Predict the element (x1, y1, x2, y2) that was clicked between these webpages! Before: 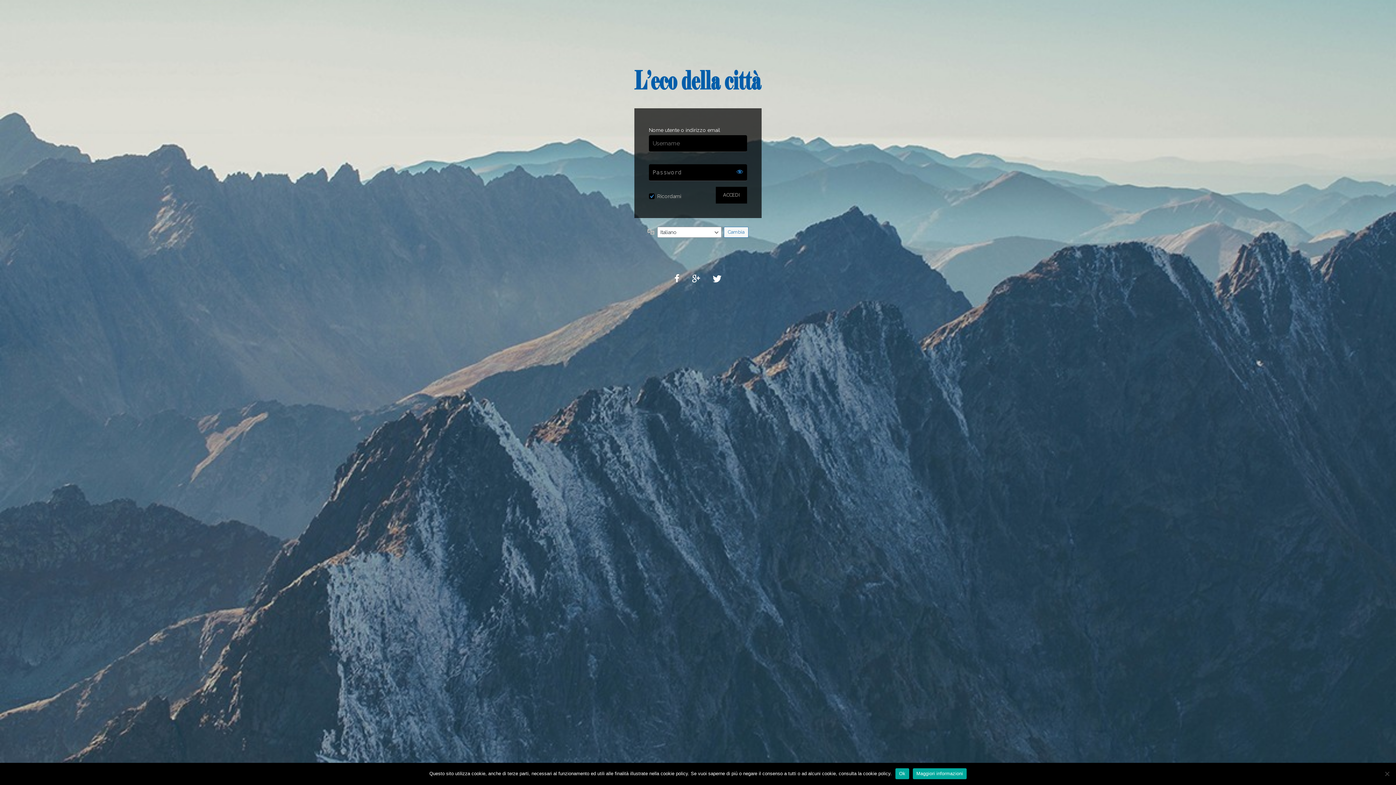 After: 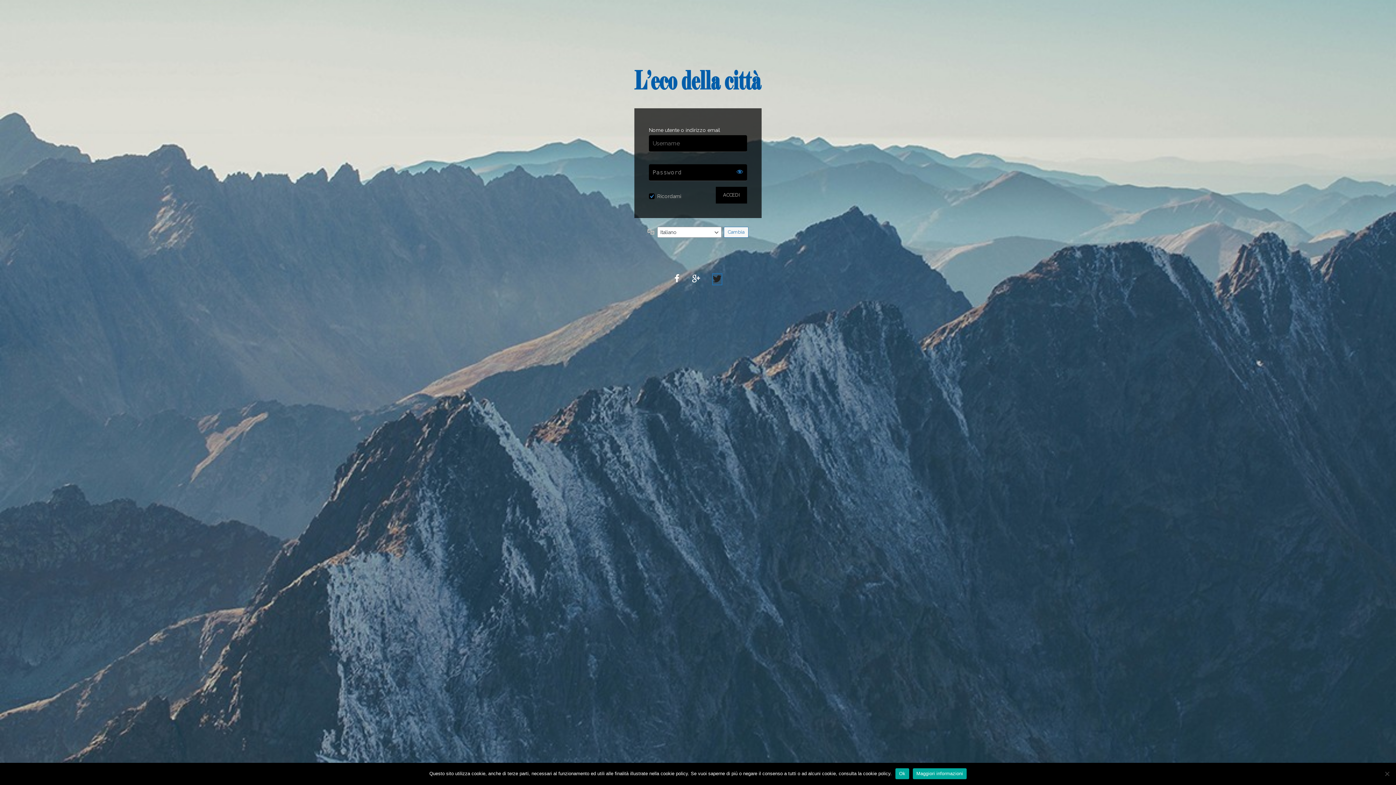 Action: bbox: (712, 274, 721, 284)